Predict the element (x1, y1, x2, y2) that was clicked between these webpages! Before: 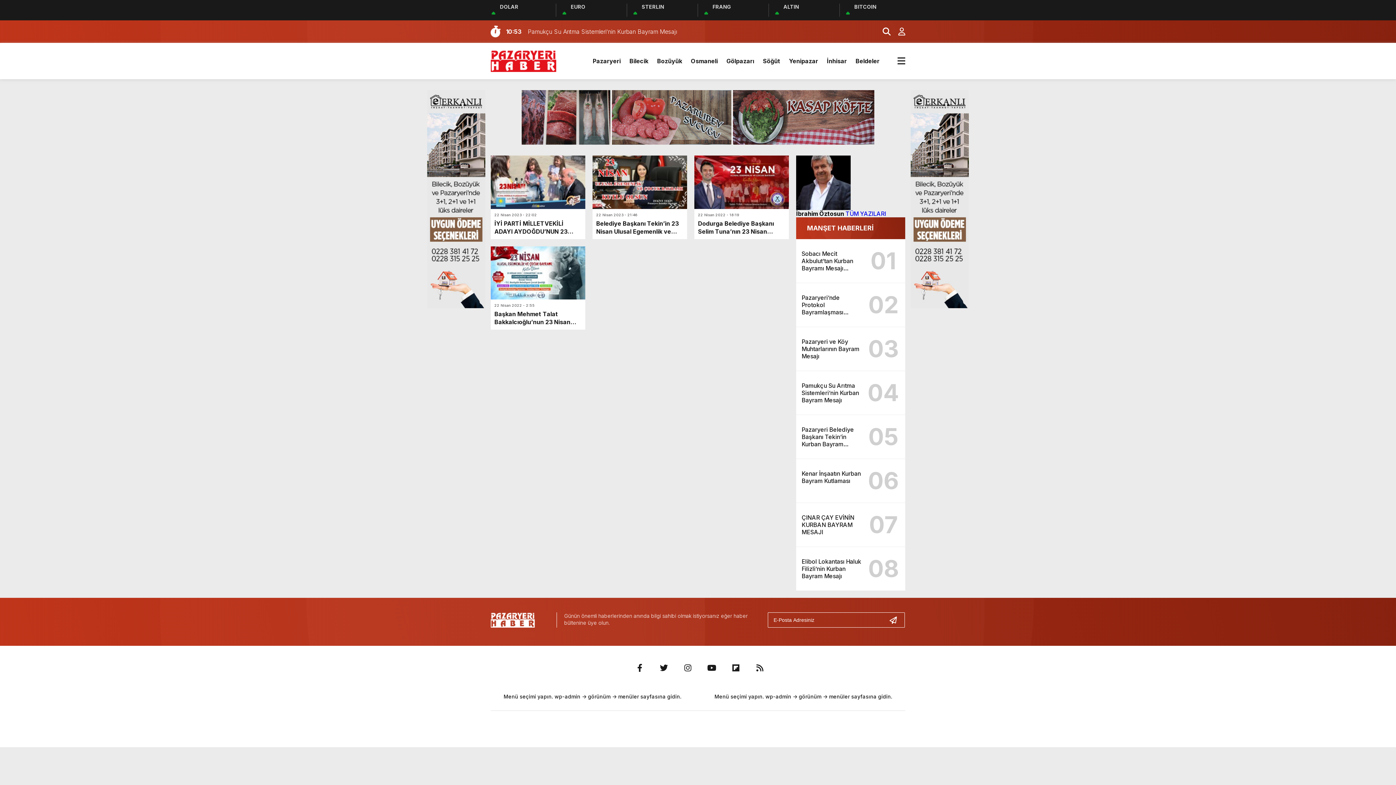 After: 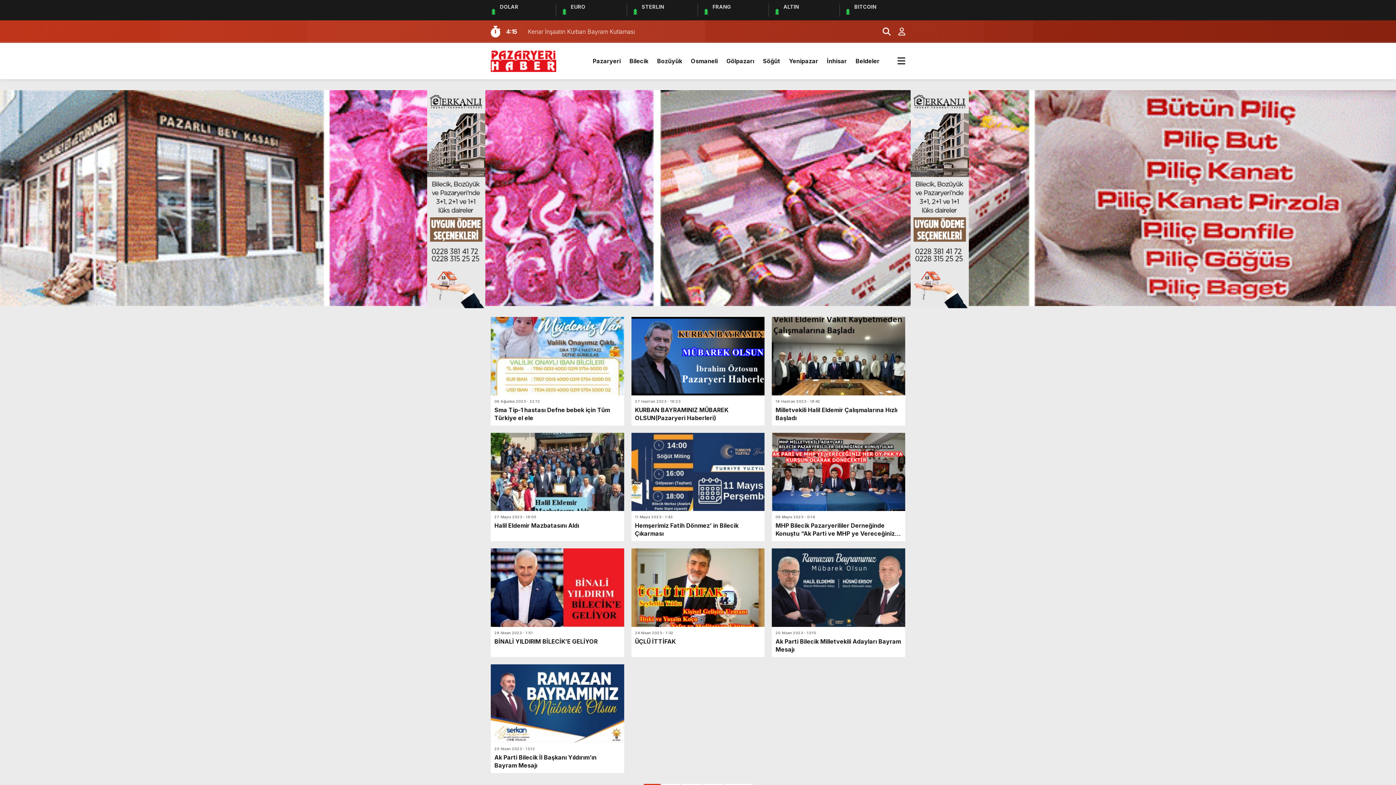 Action: bbox: (726, 50, 754, 72) label: Gölpazarı